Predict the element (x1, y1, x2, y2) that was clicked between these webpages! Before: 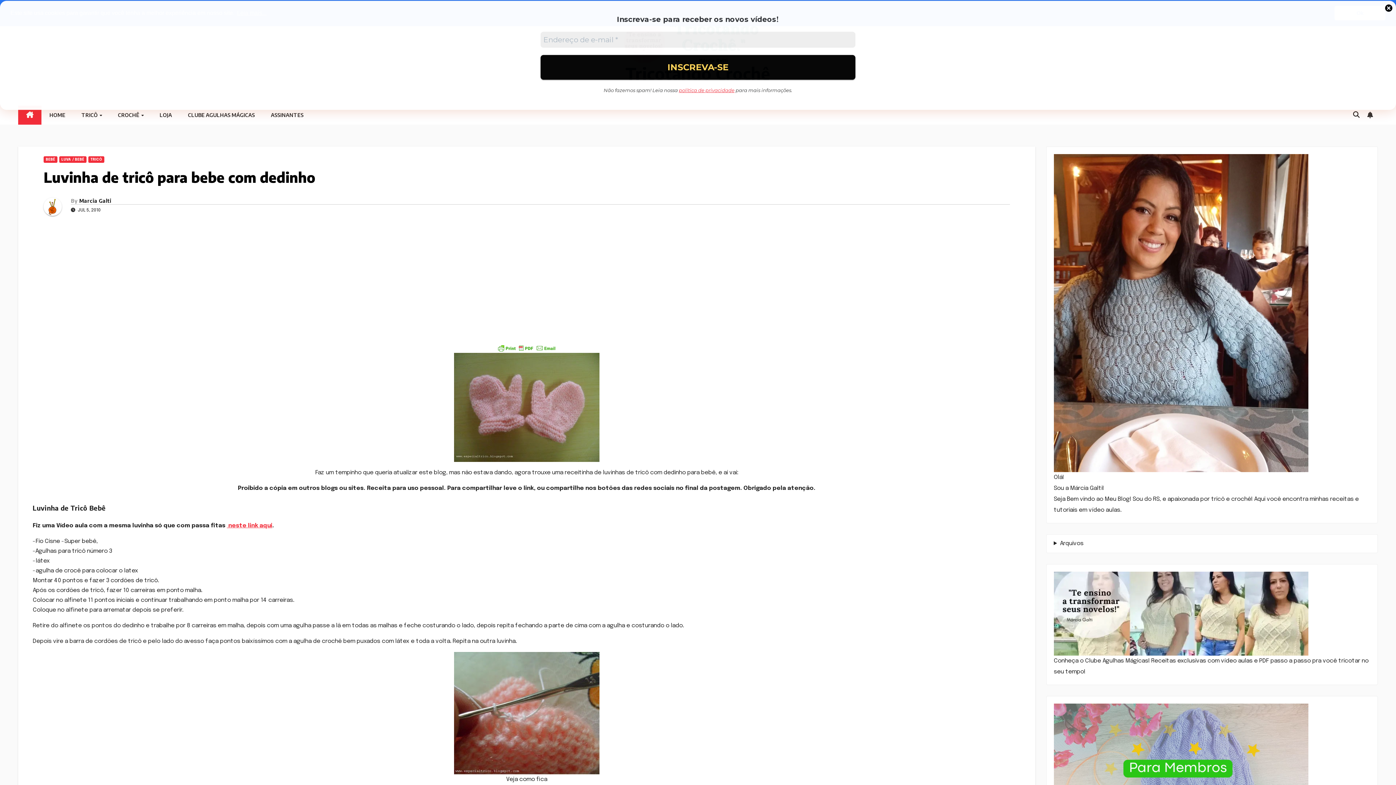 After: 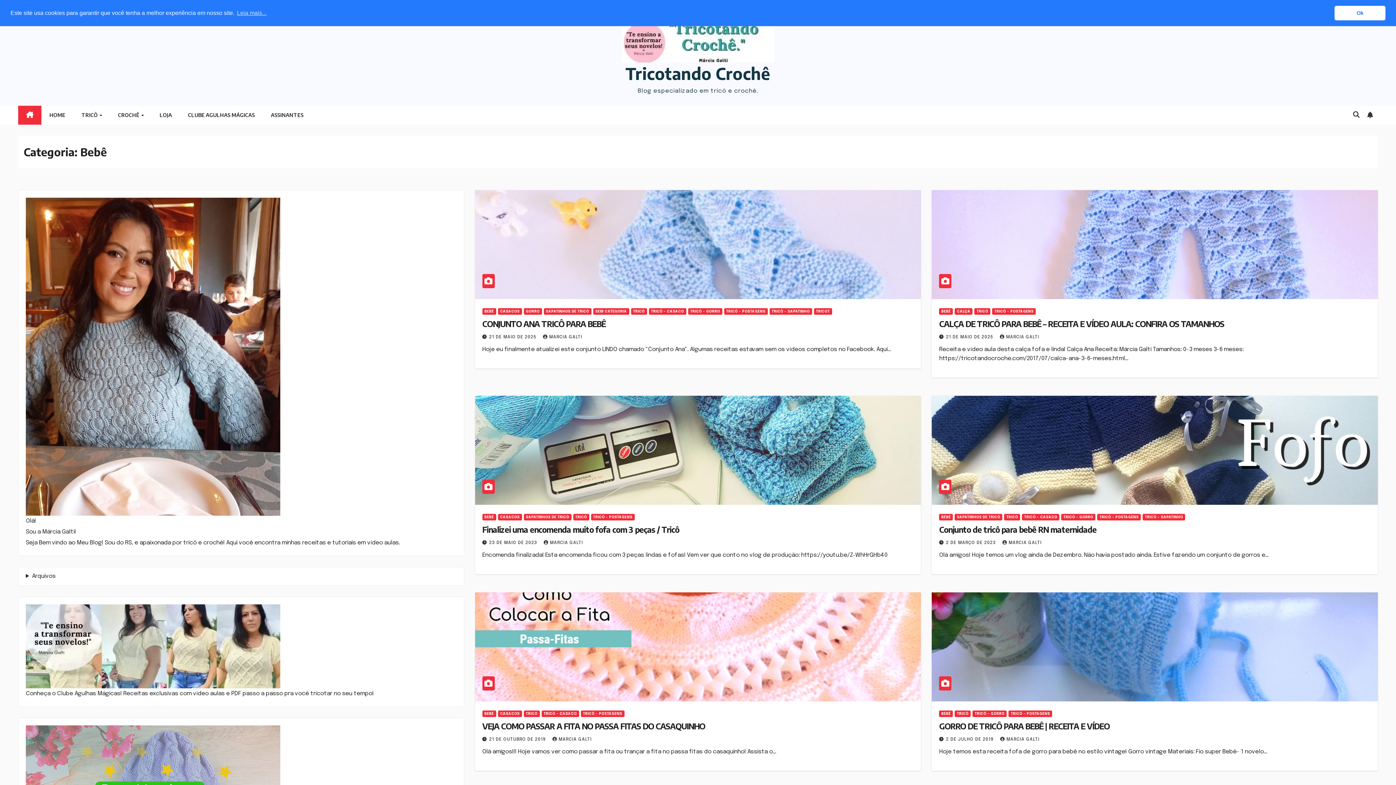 Action: bbox: (43, 156, 57, 162) label: BEBÊ